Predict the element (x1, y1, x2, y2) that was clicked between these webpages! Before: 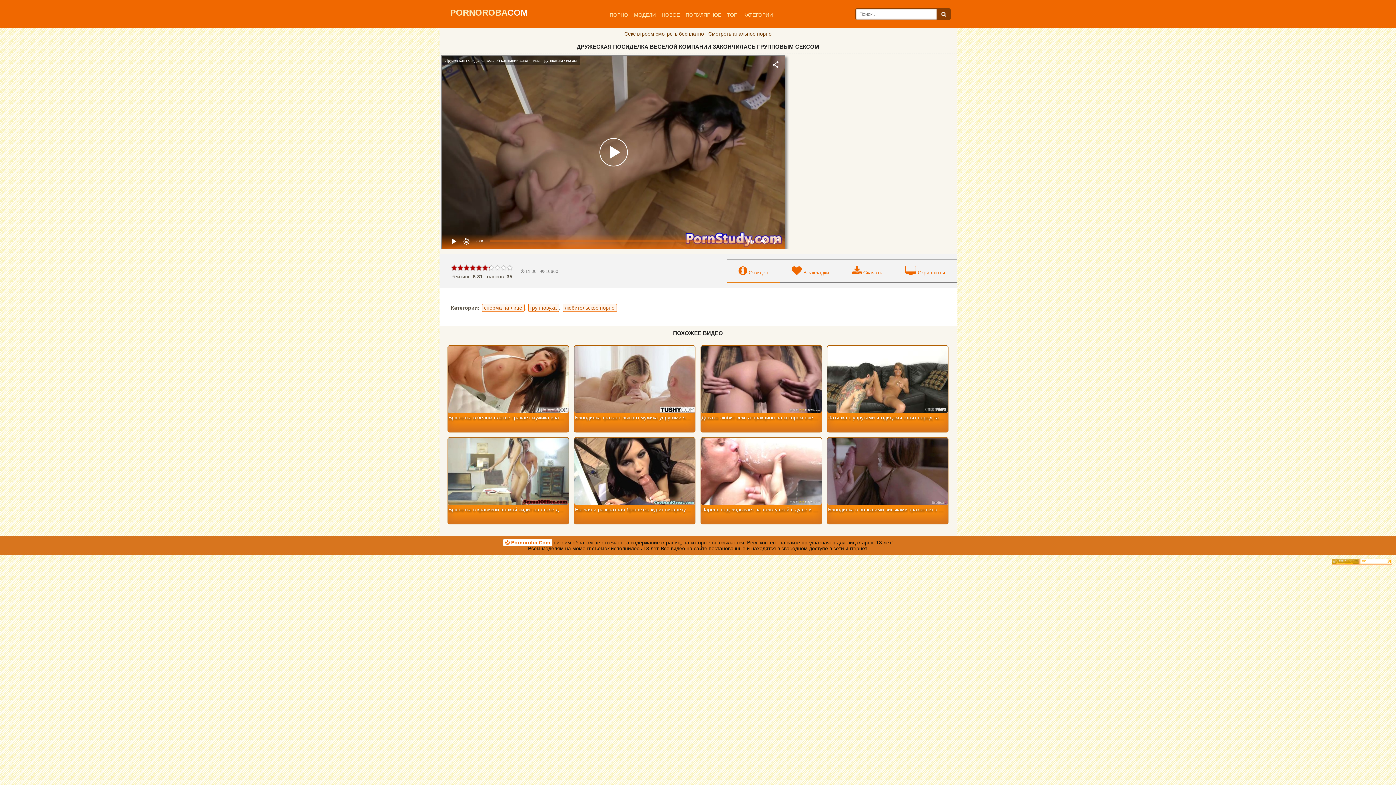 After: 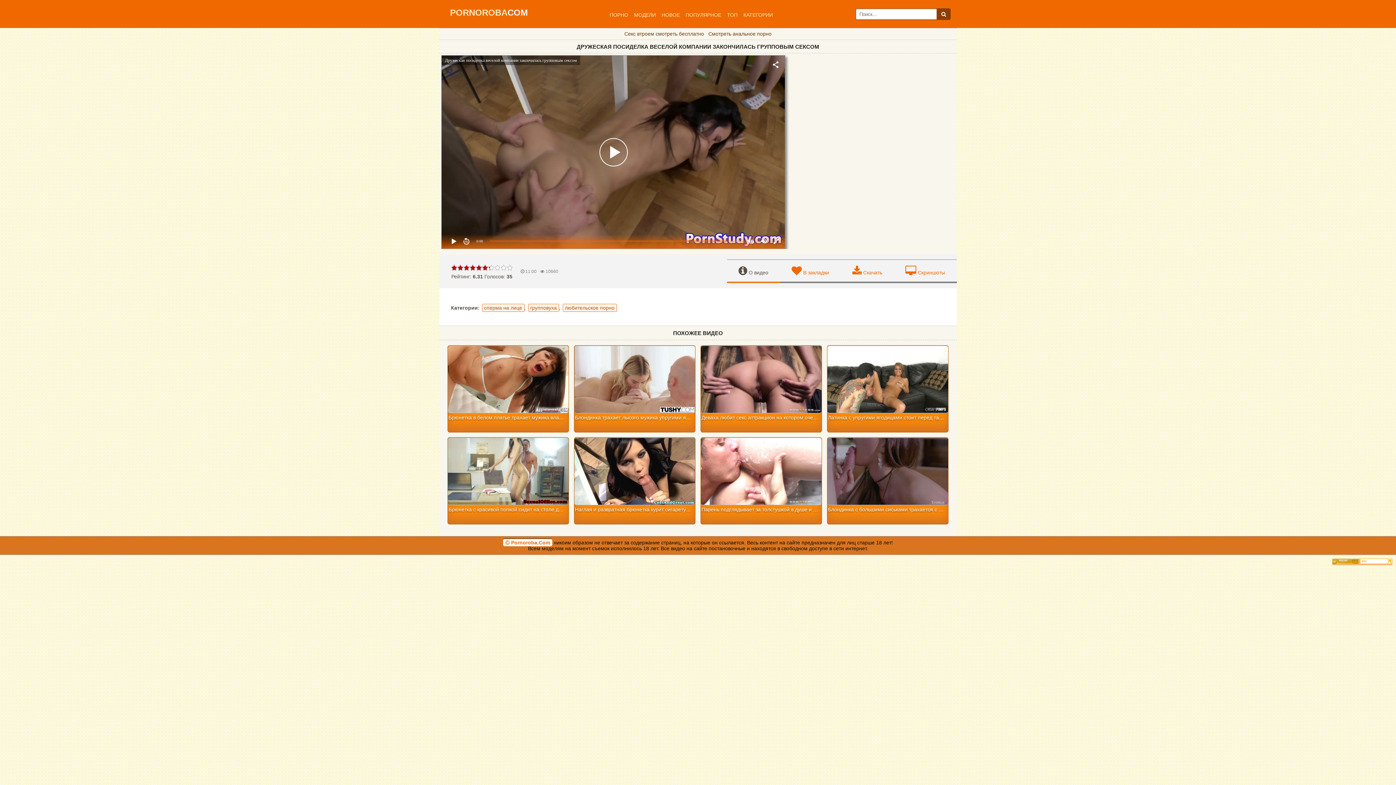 Action: label:  О видео bbox: (727, 259, 780, 283)